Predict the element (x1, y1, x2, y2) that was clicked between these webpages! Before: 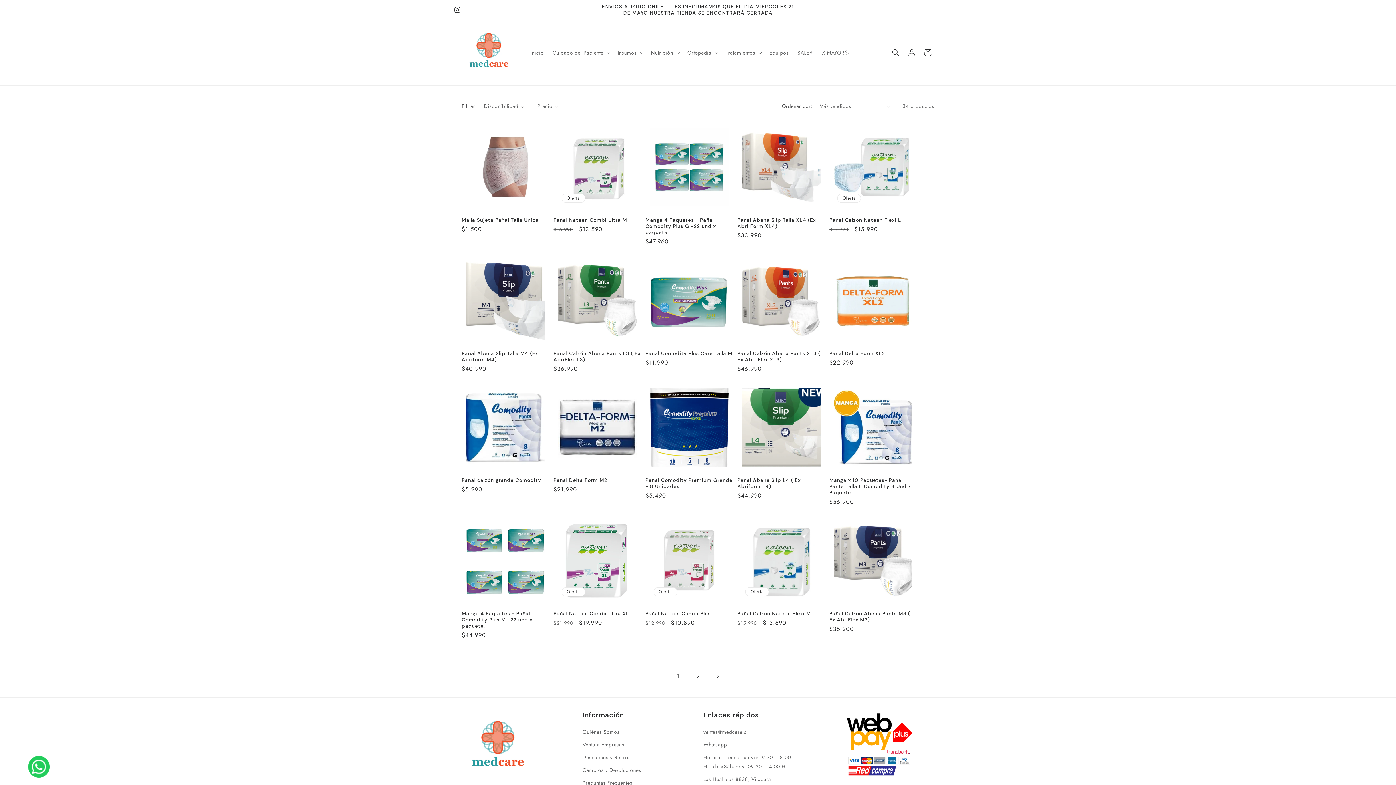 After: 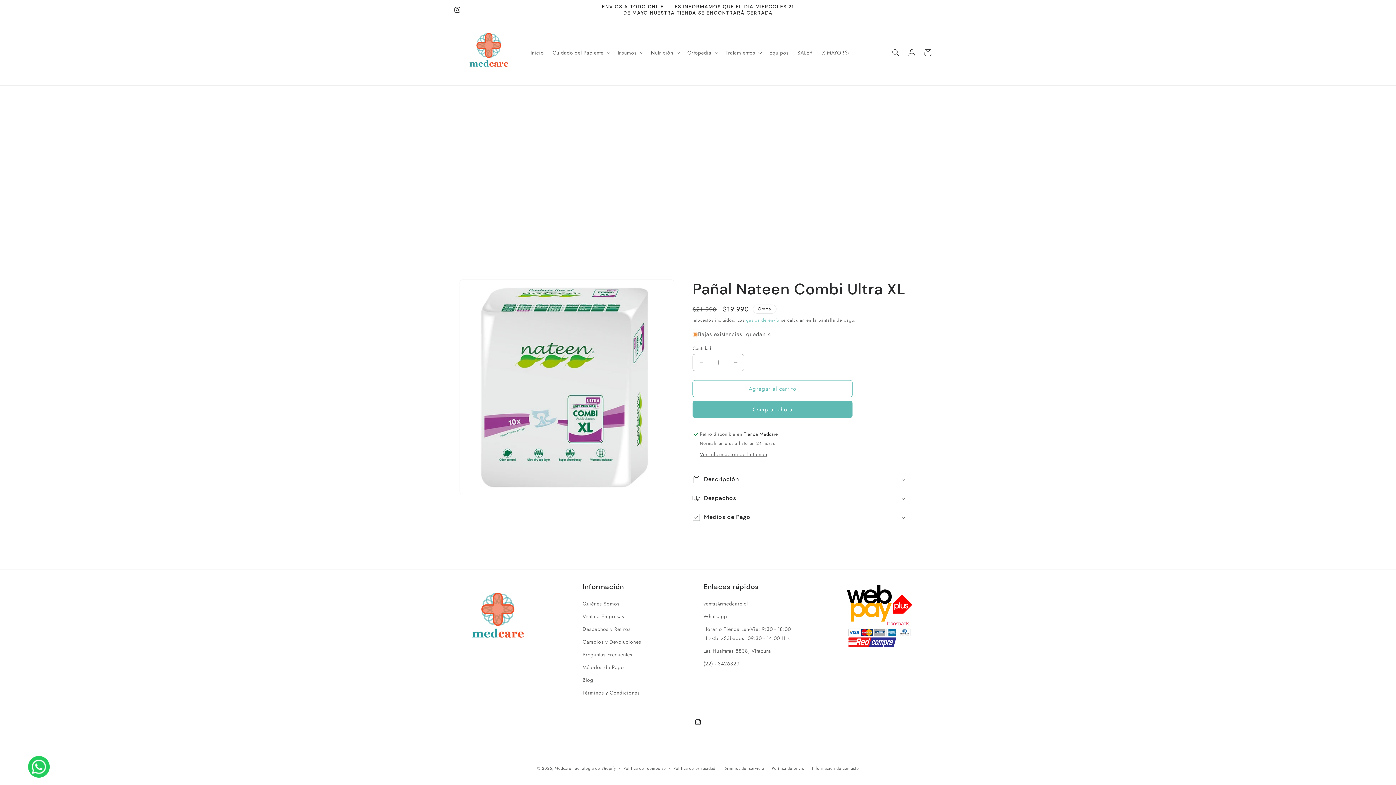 Action: label: Pañal Nateen Combi Ultra XL bbox: (553, 610, 641, 617)